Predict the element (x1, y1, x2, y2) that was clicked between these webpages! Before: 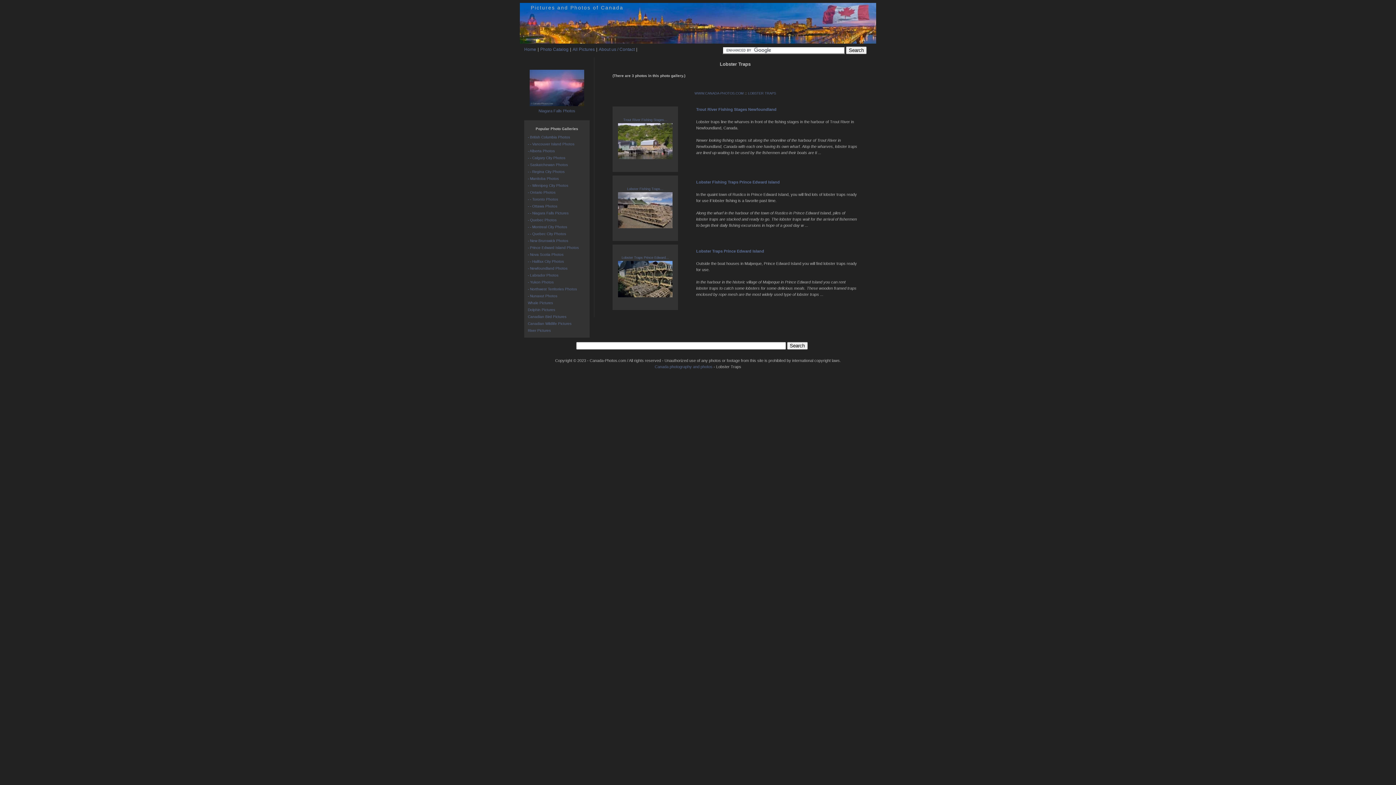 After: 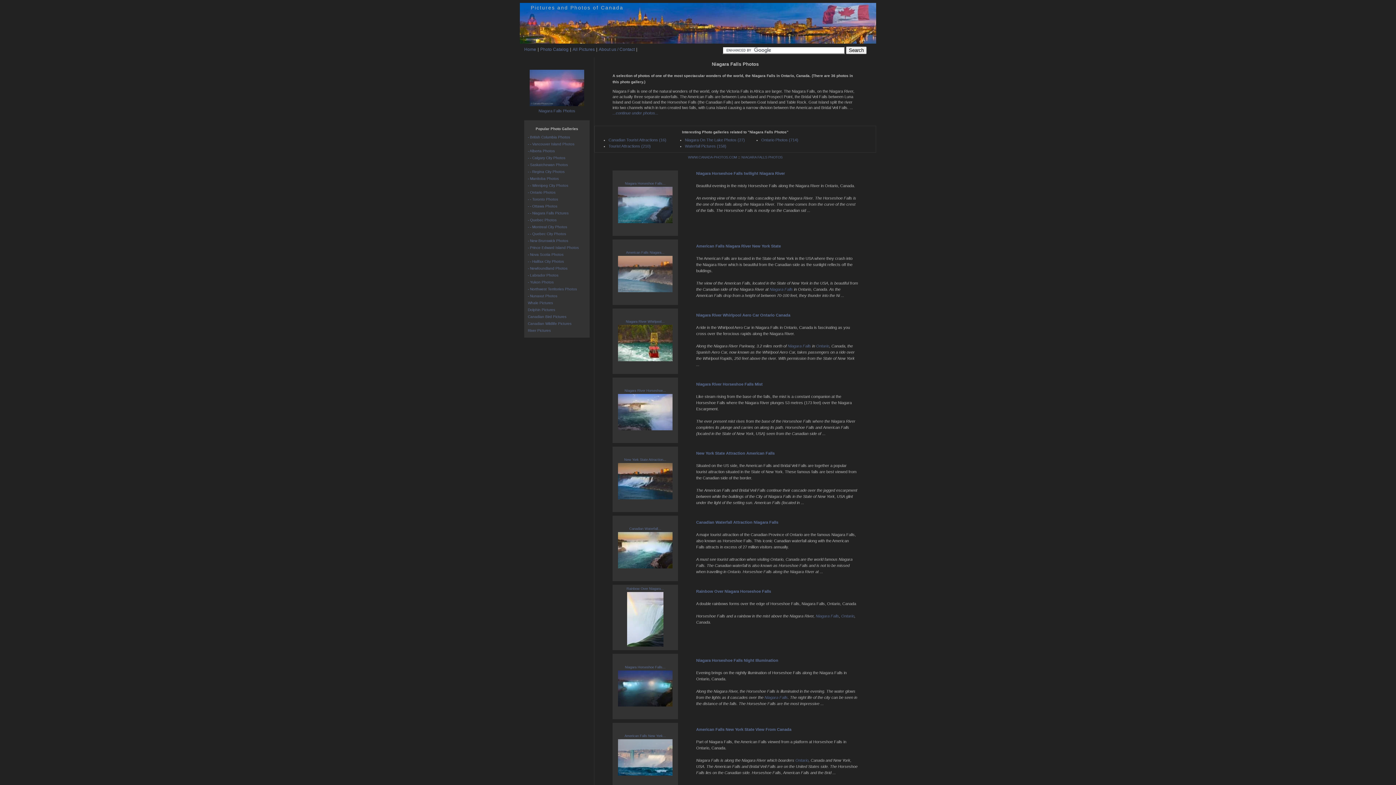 Action: label: - - Niagara Falls Pictures bbox: (528, 211, 568, 215)